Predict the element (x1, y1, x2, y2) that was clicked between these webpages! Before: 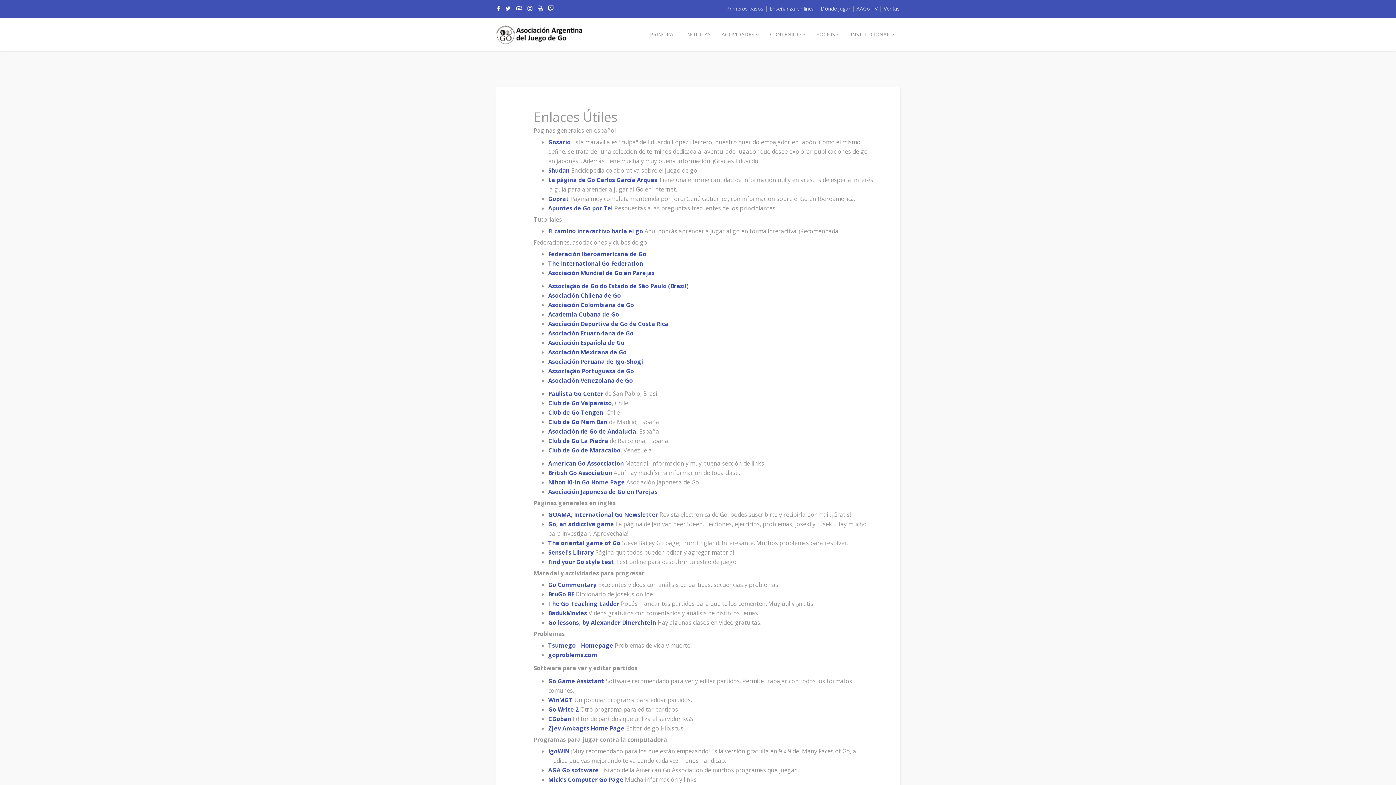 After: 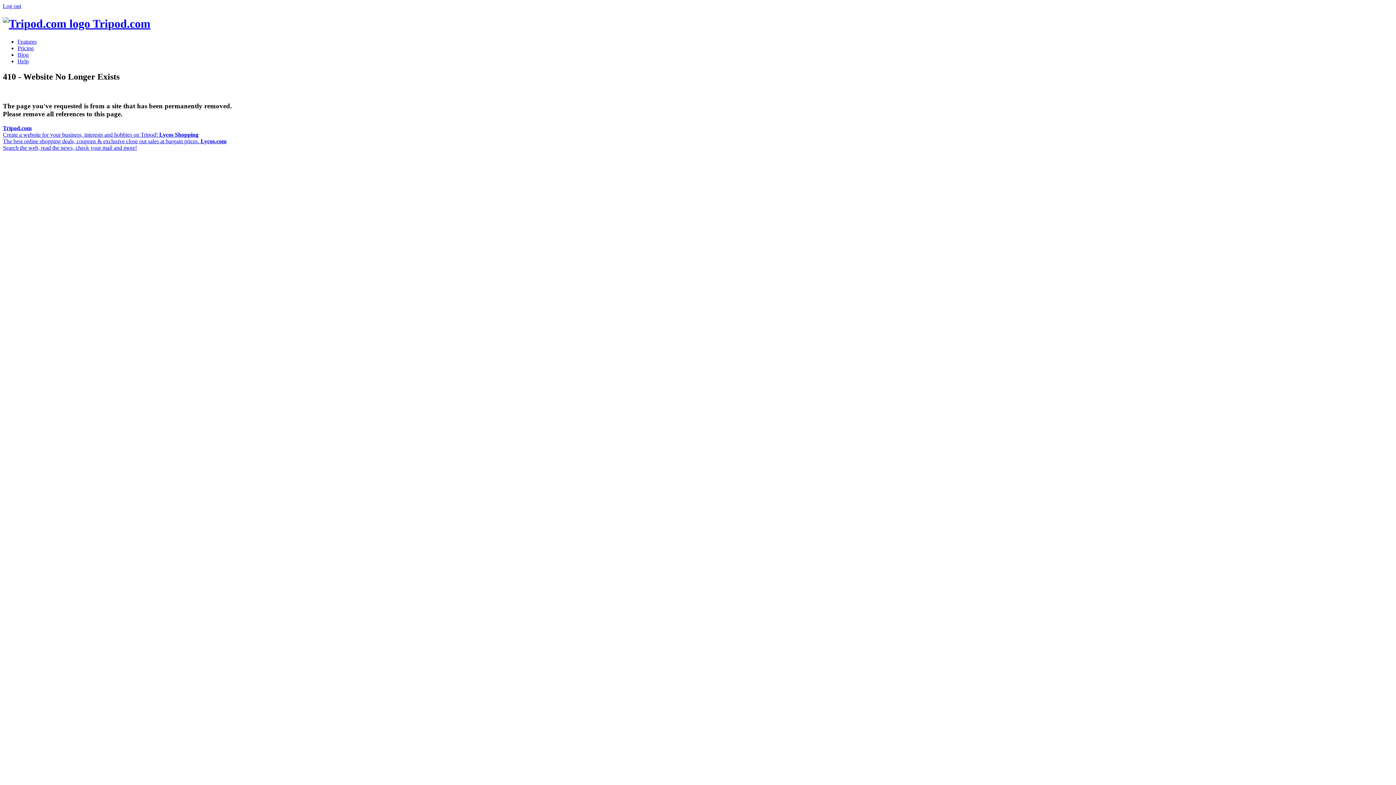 Action: bbox: (548, 176, 657, 184) label: La página de Go Carlos García Arques